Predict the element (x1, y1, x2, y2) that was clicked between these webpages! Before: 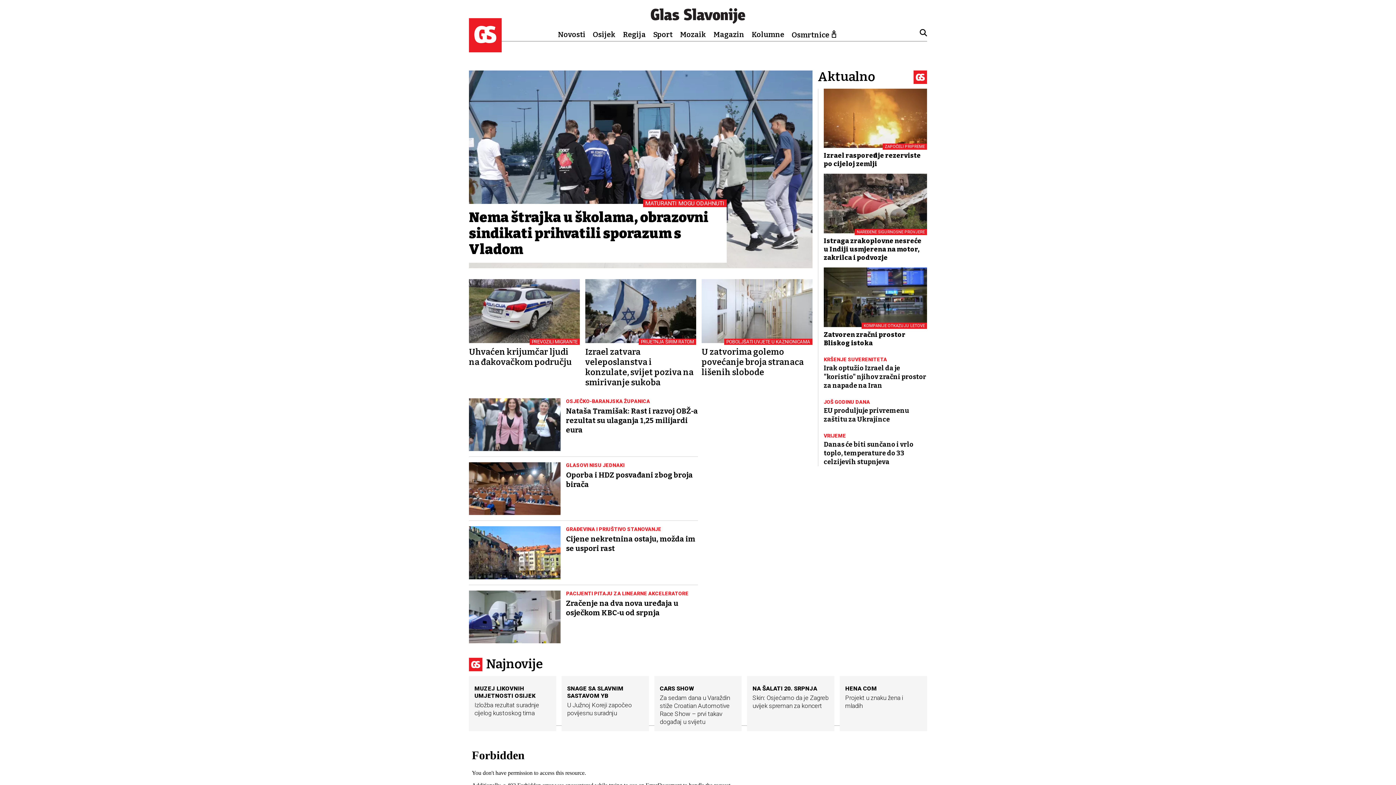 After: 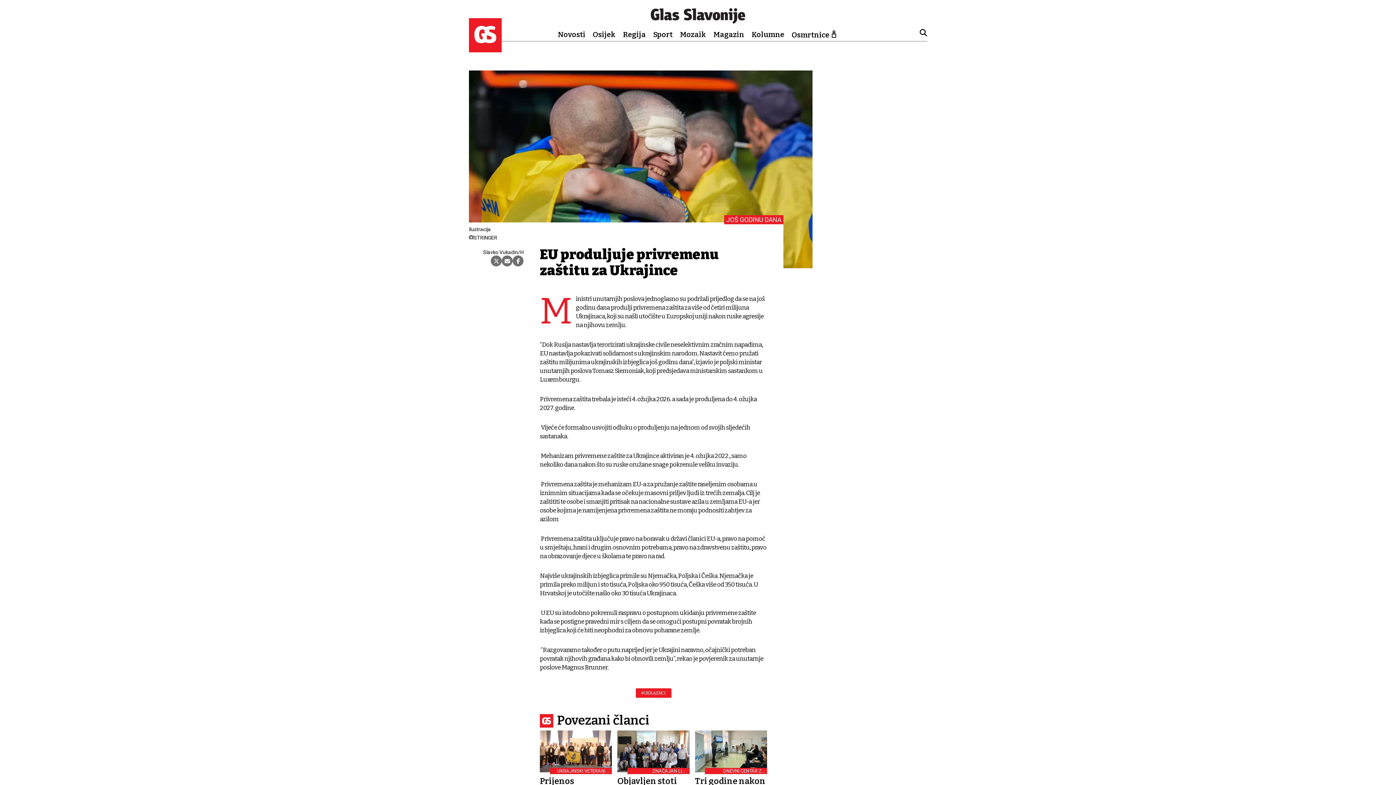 Action: bbox: (824, 395, 927, 423) label: JOŠ GODINU DANA
EU produljuje privremenu zaštitu za Ukrajince